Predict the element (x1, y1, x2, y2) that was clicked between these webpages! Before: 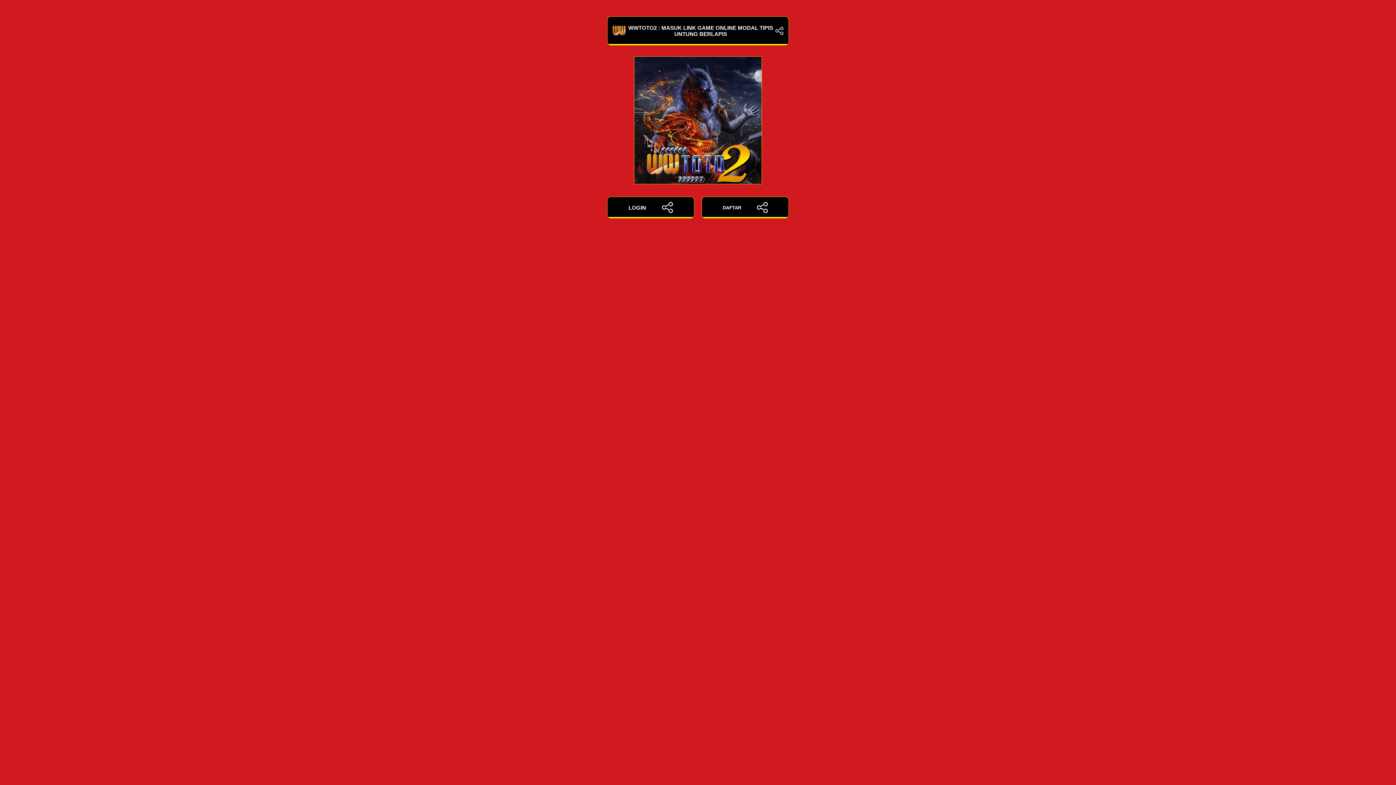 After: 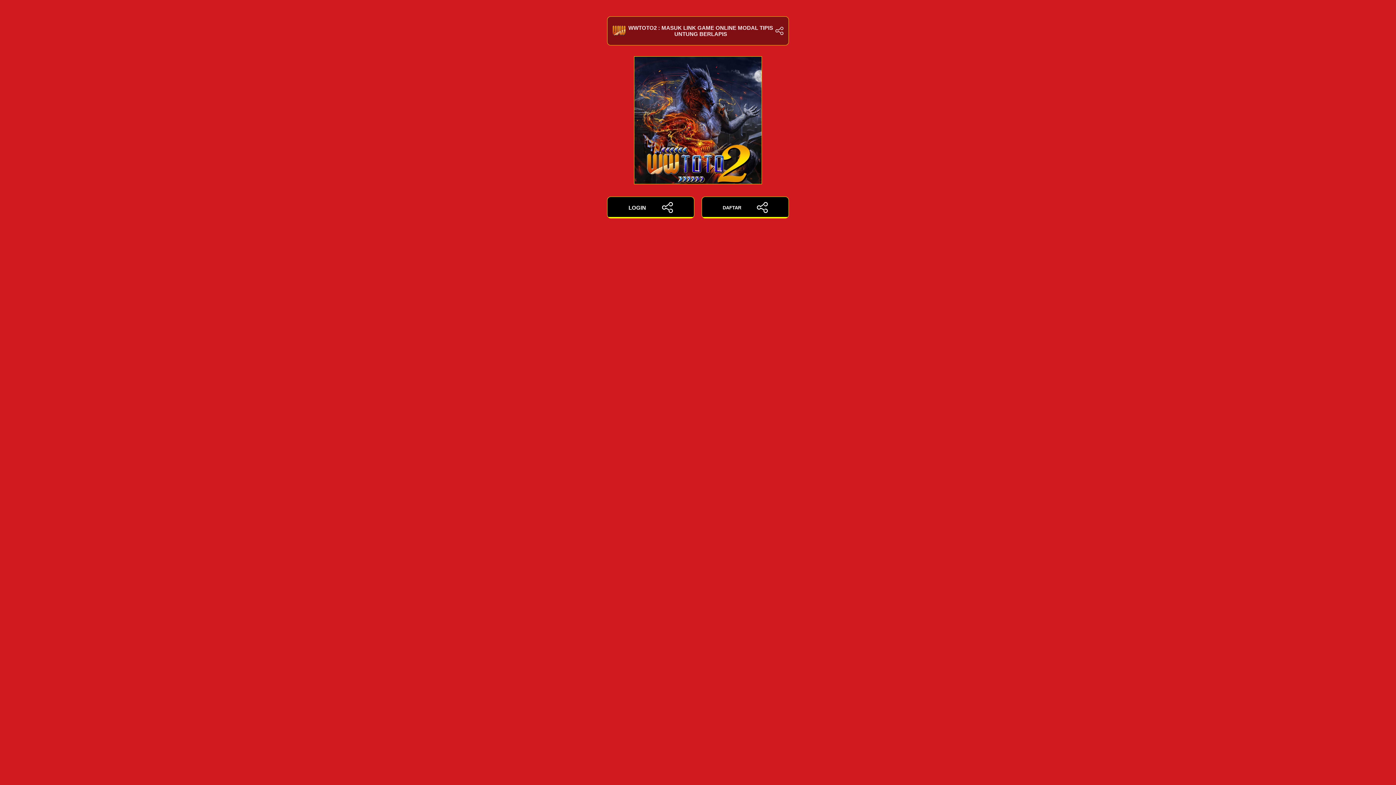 Action: label: WWTOTO2 : MASUK LINK GAME ONLINE MODAL TIPIS UNTUNG BERLAPIS bbox: (607, 16, 789, 45)